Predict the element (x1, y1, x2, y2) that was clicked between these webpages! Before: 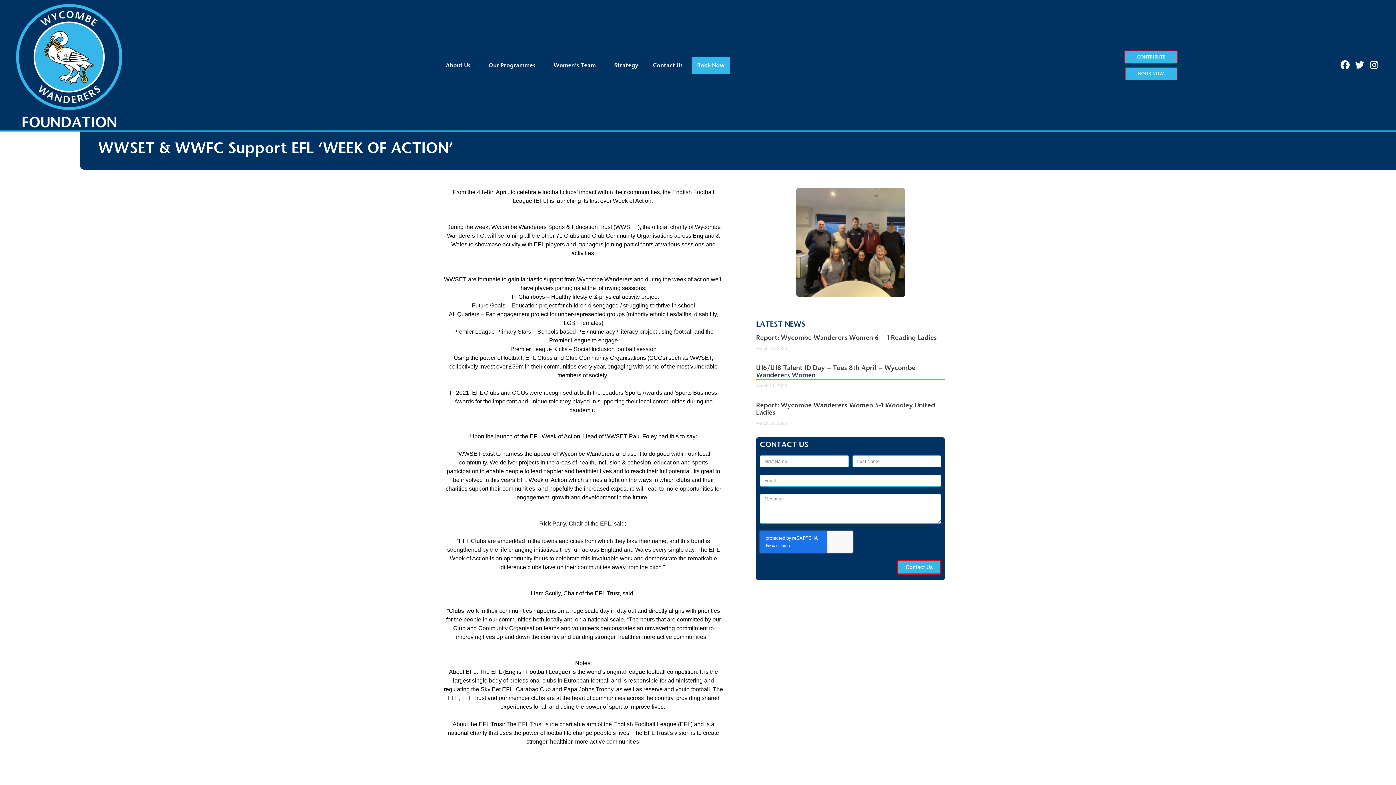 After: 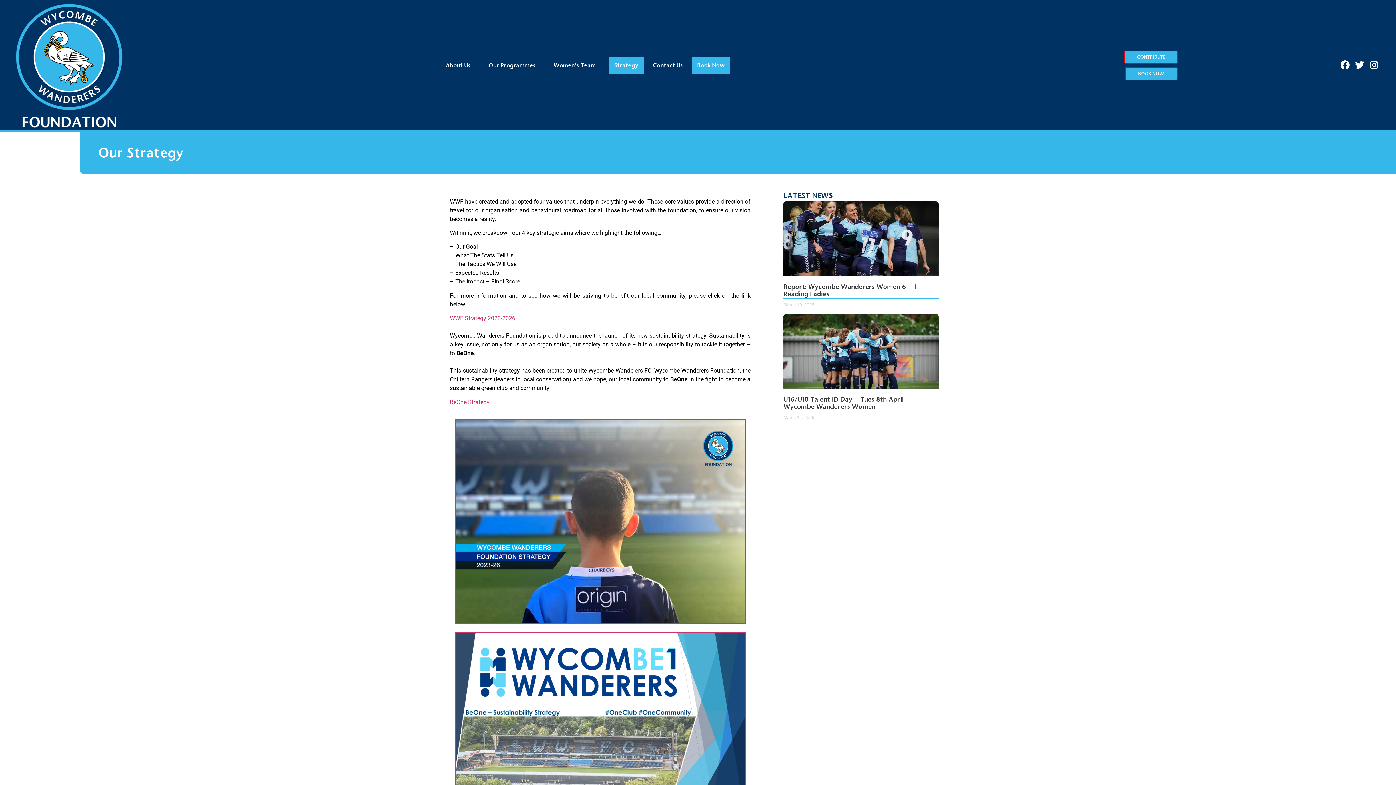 Action: bbox: (608, 56, 643, 73) label: Strategy